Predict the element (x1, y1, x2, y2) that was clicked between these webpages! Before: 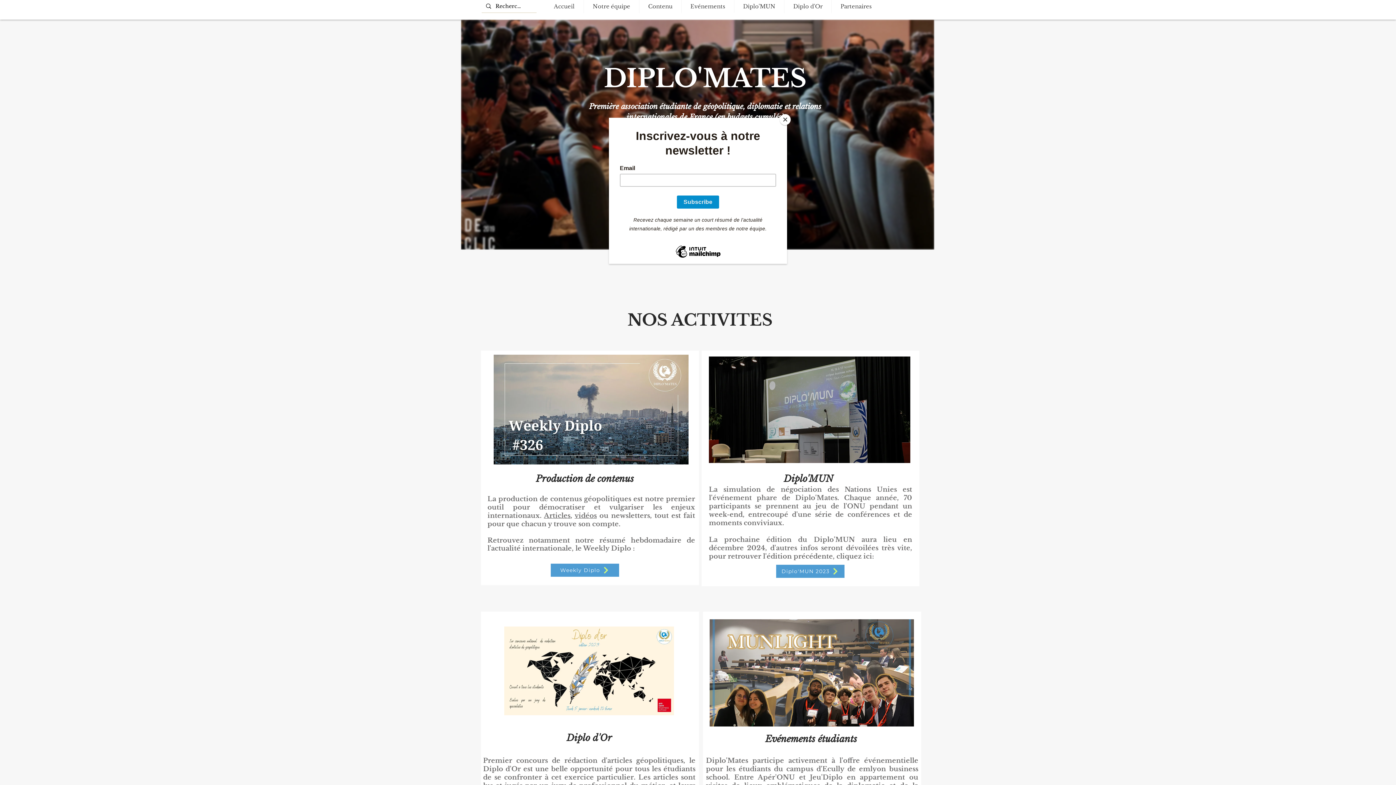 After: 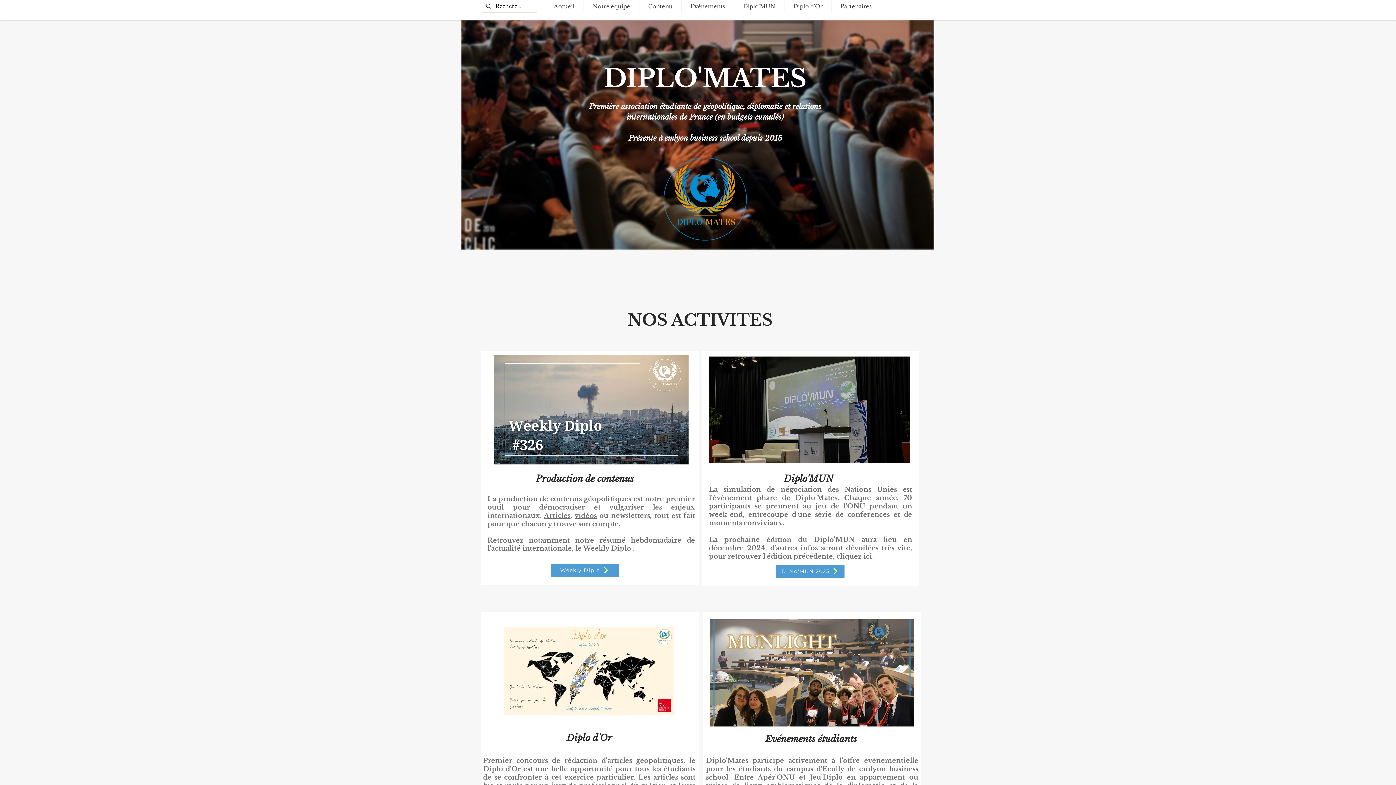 Action: bbox: (780, 114, 790, 125) label: Close